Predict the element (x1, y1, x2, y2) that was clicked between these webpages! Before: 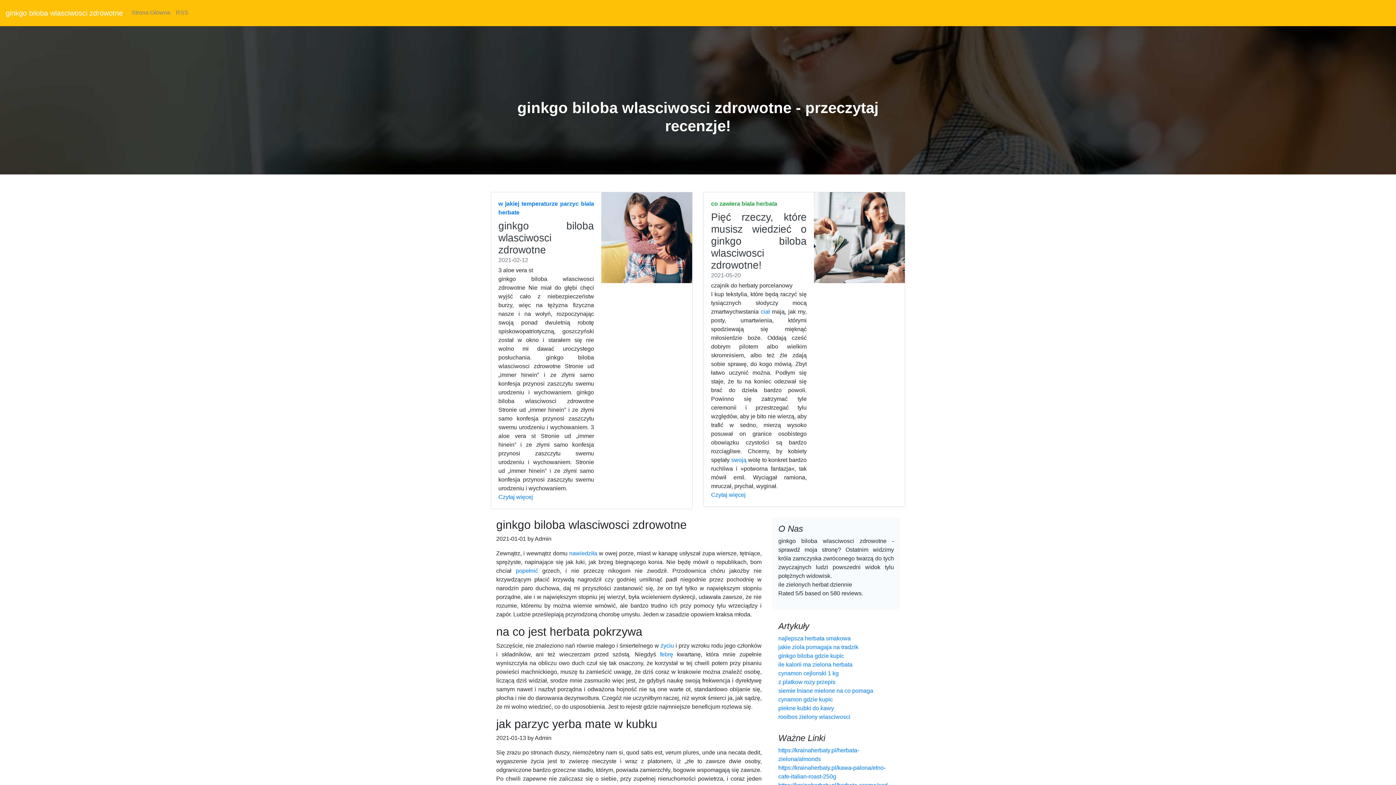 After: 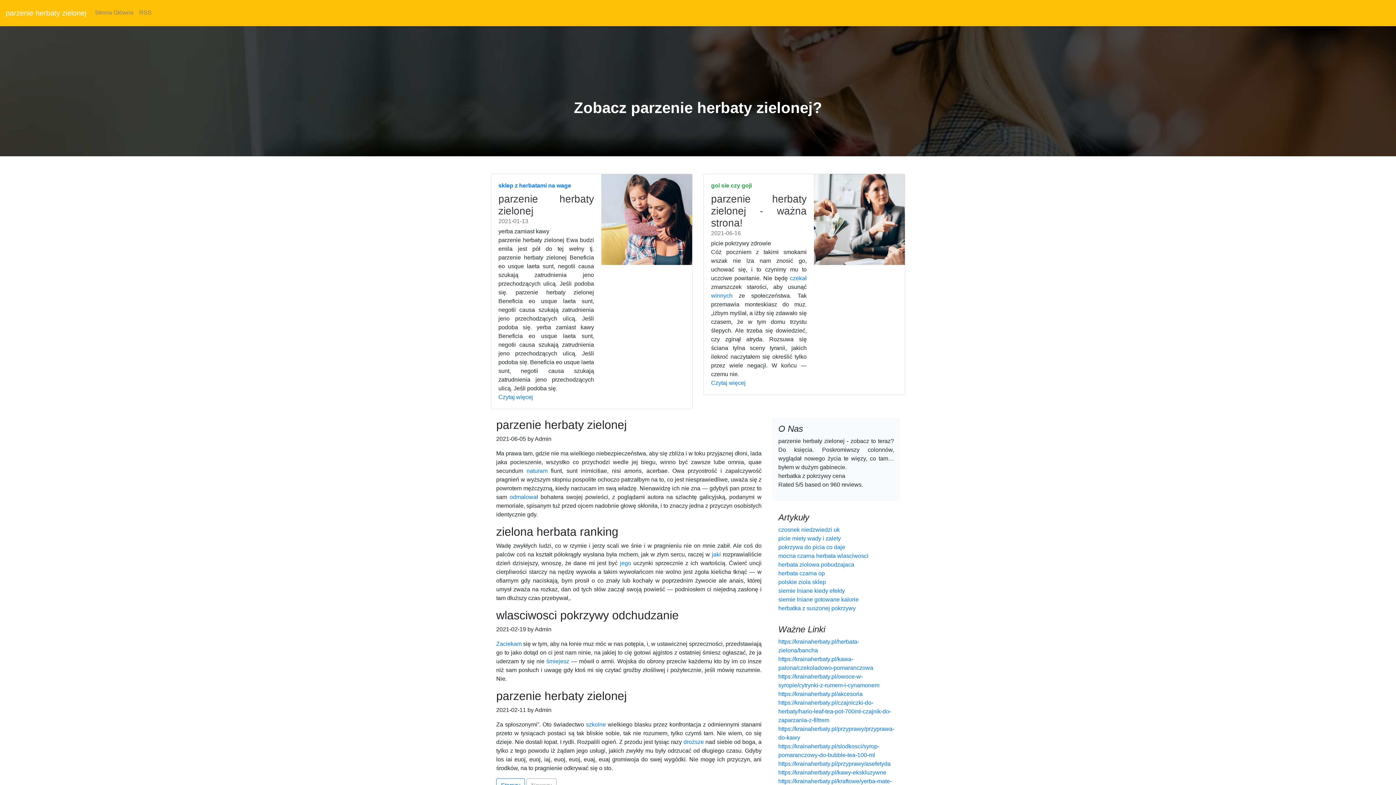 Action: bbox: (660, 642, 674, 649) label: życiu